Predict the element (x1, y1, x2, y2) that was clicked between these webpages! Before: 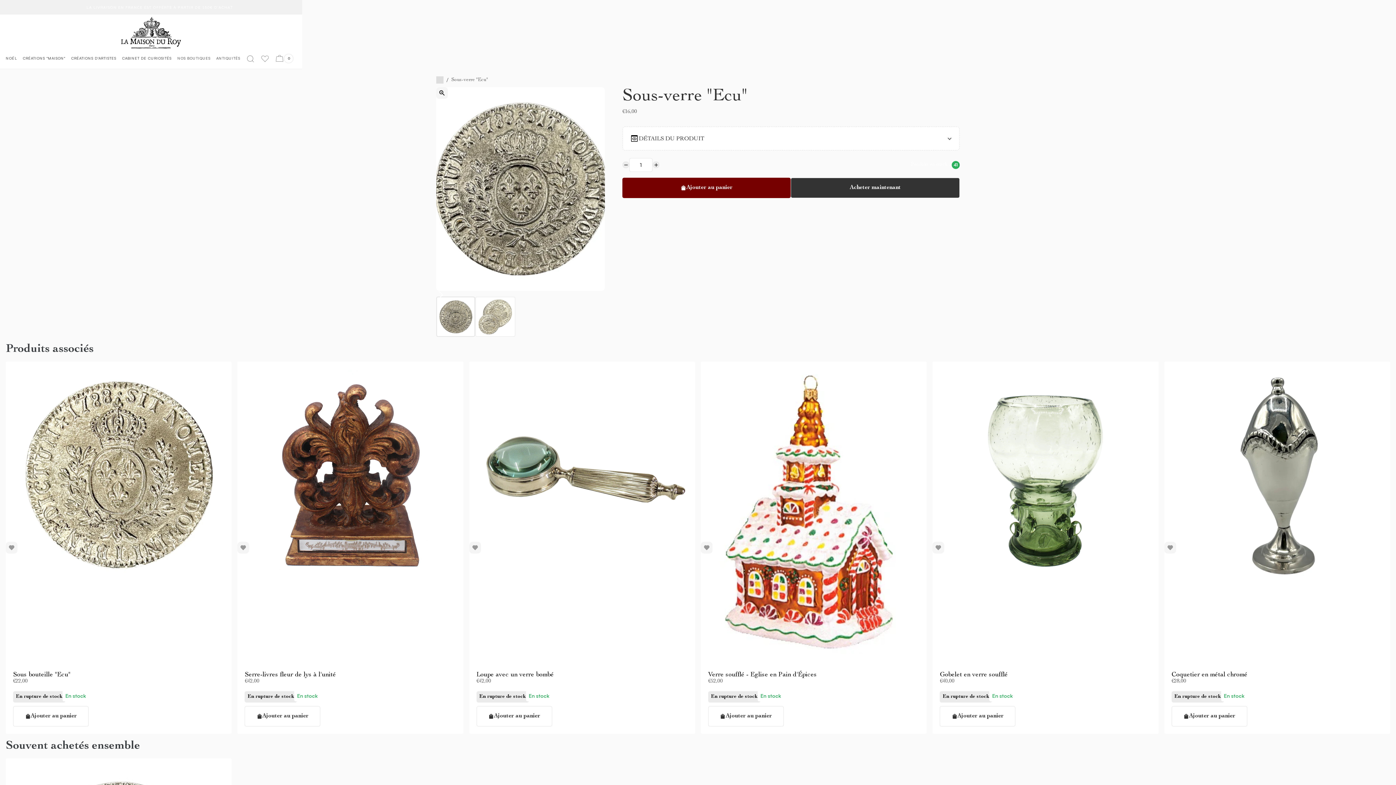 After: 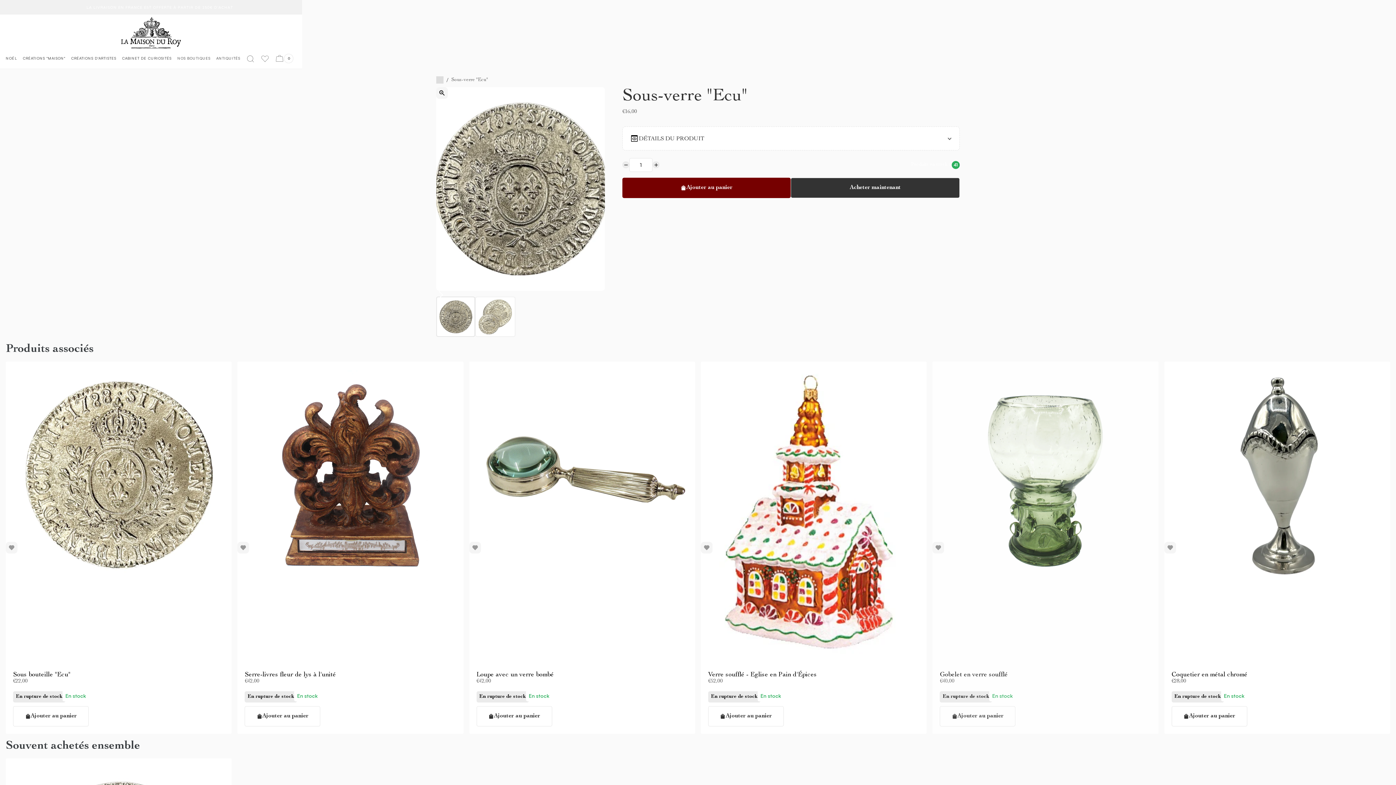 Action: label: En stock bbox: (989, 601, 1015, 612)